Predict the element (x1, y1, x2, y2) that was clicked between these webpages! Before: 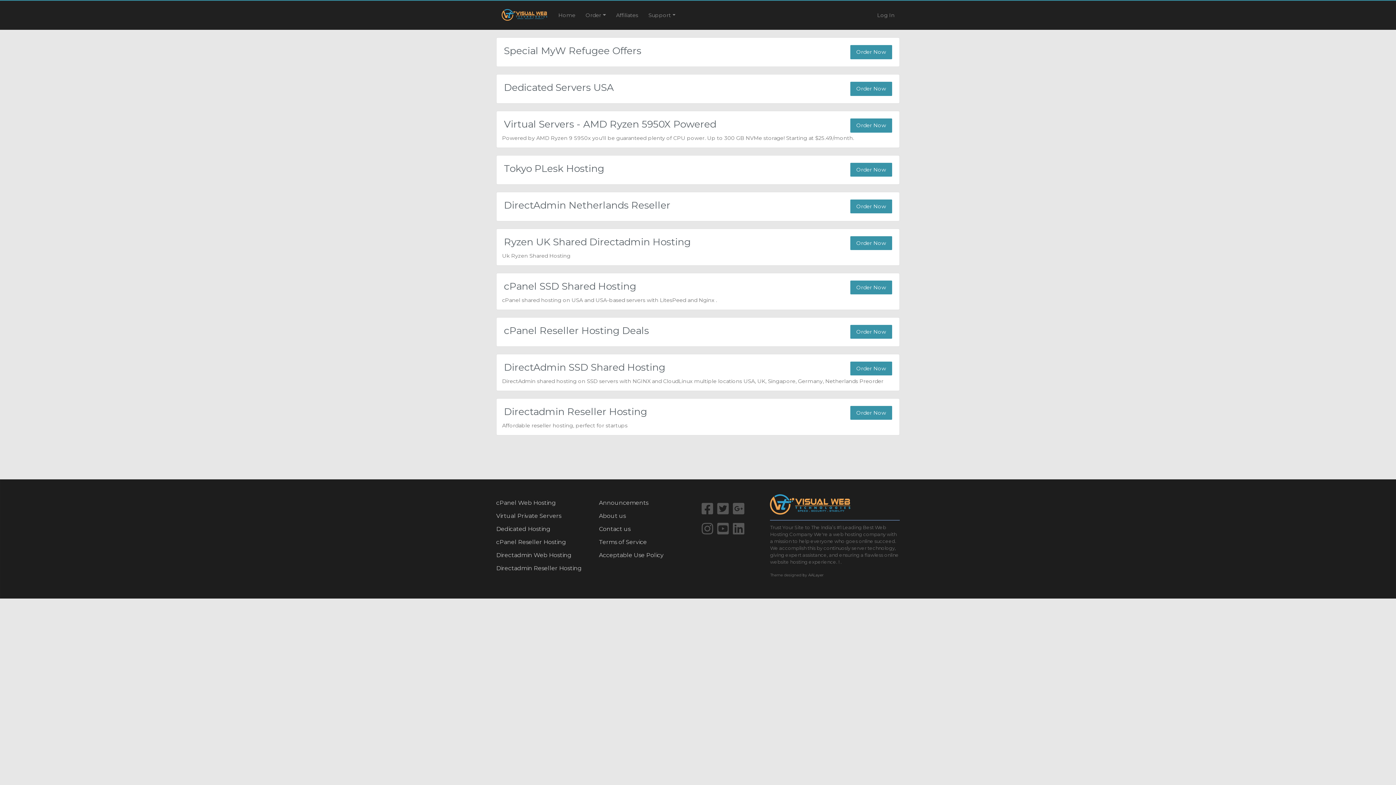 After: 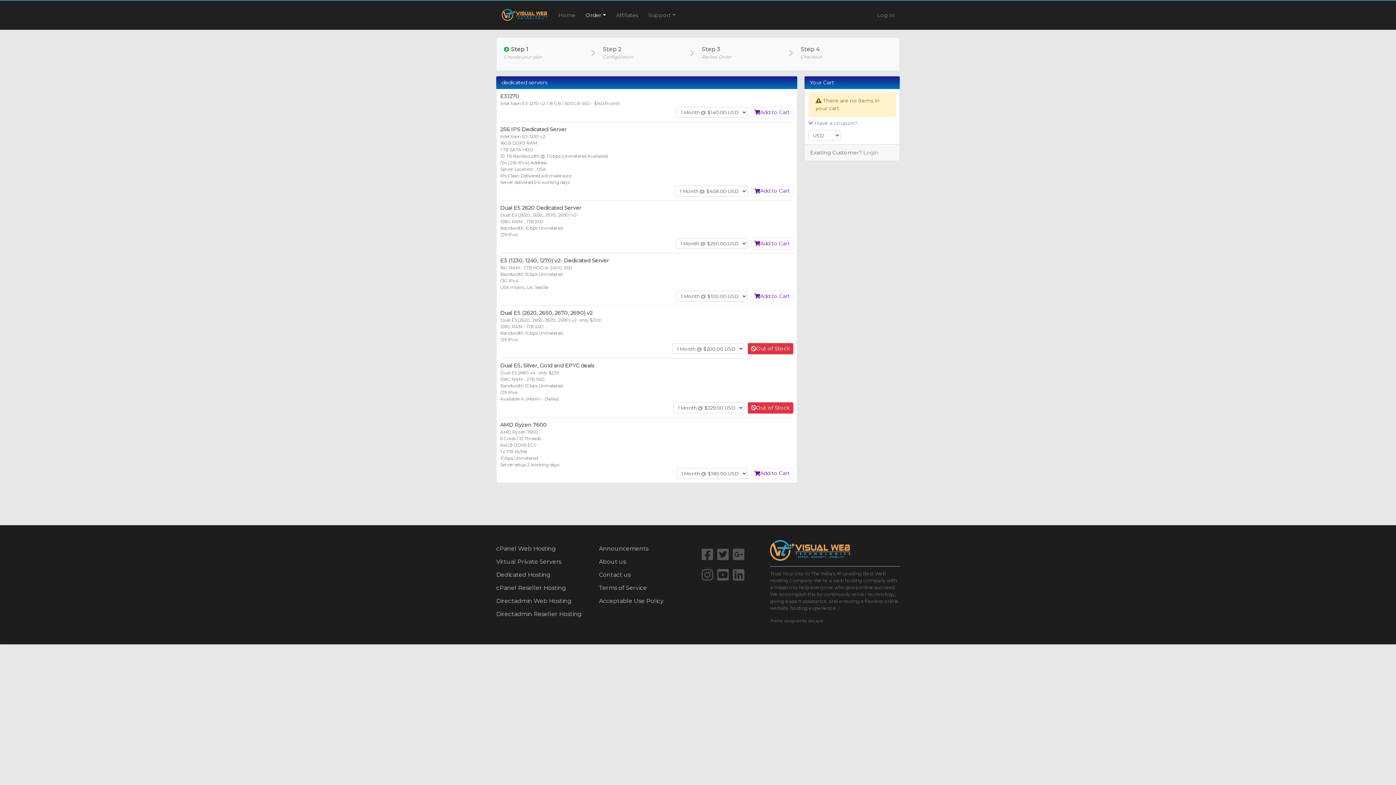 Action: label: Order Now bbox: (850, 81, 892, 95)